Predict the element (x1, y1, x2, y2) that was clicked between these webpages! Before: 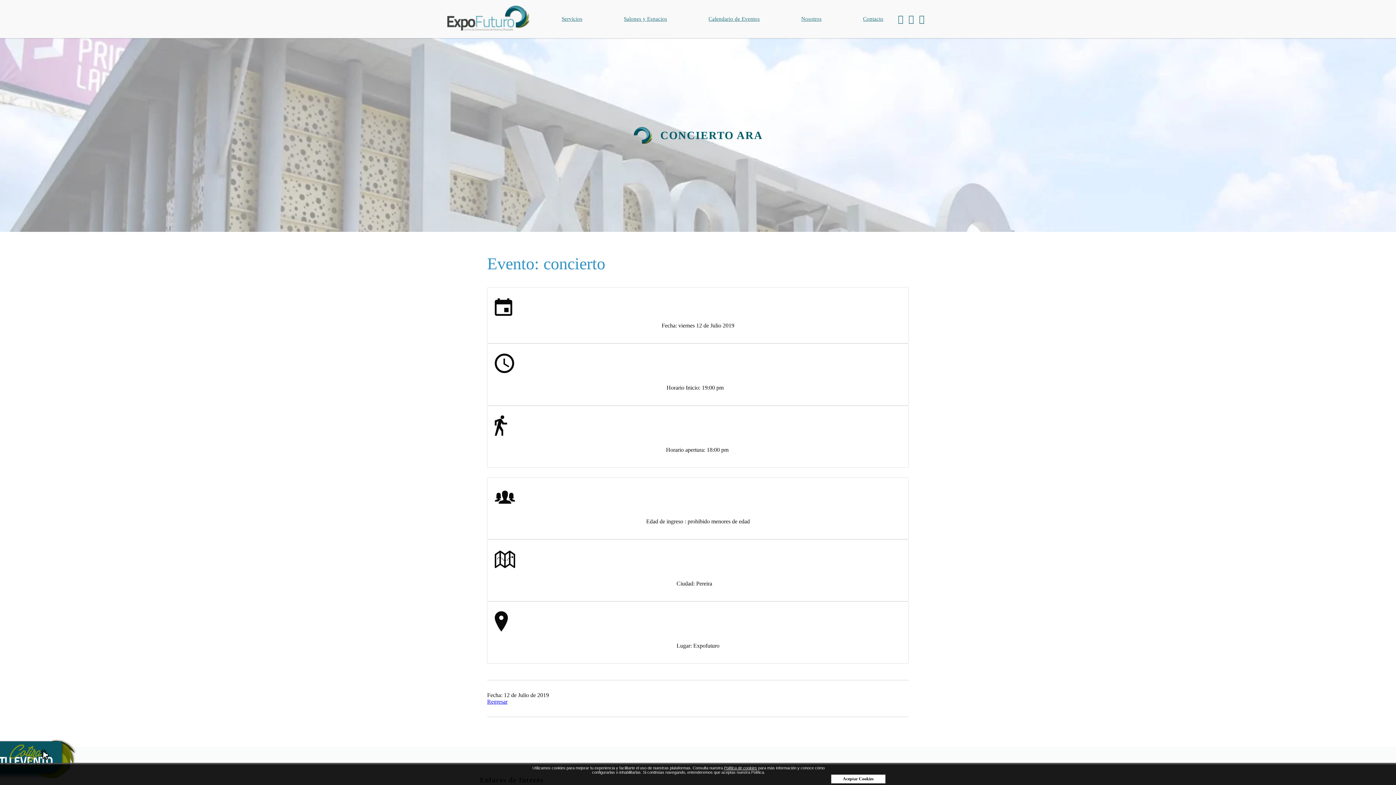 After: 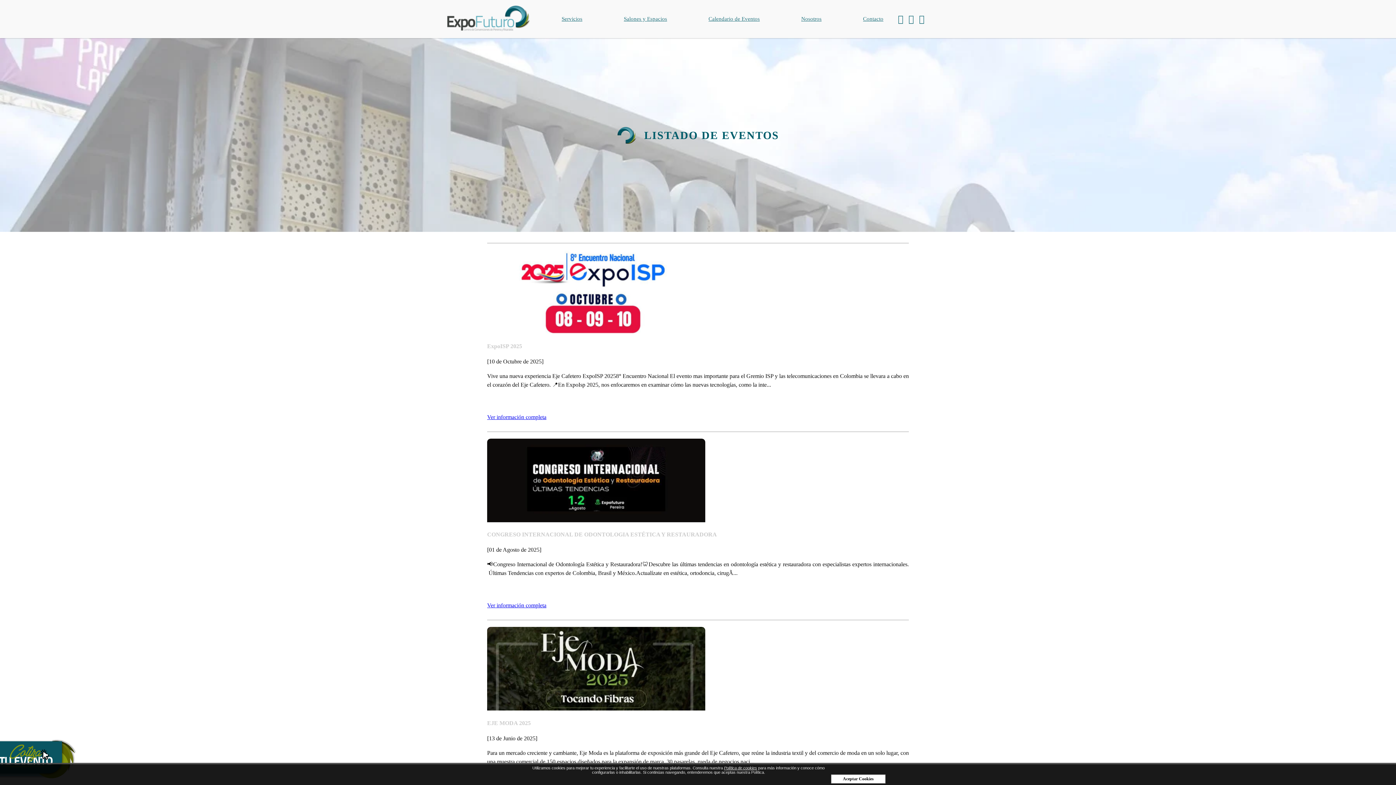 Action: label: Calendario de Eventos bbox: (705, 14, 763, 24)